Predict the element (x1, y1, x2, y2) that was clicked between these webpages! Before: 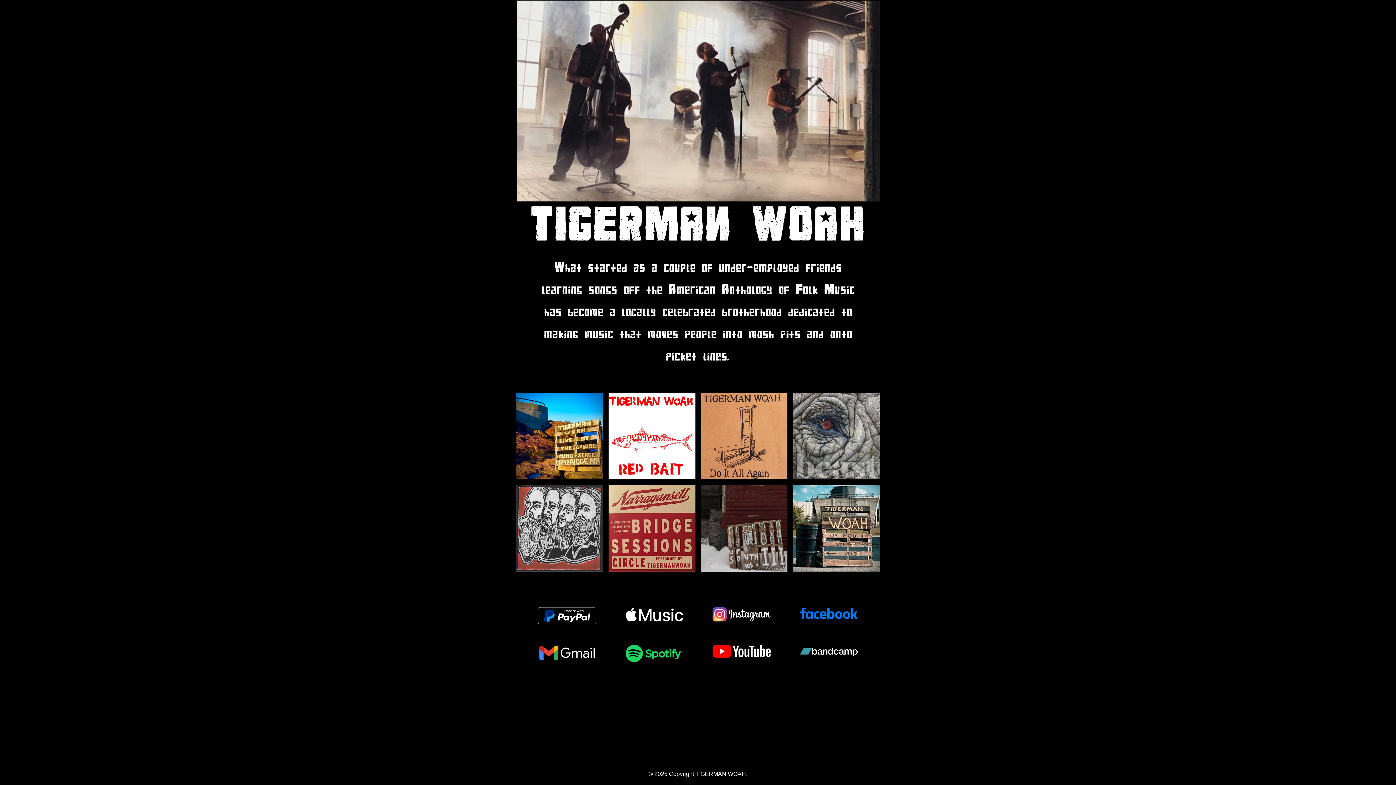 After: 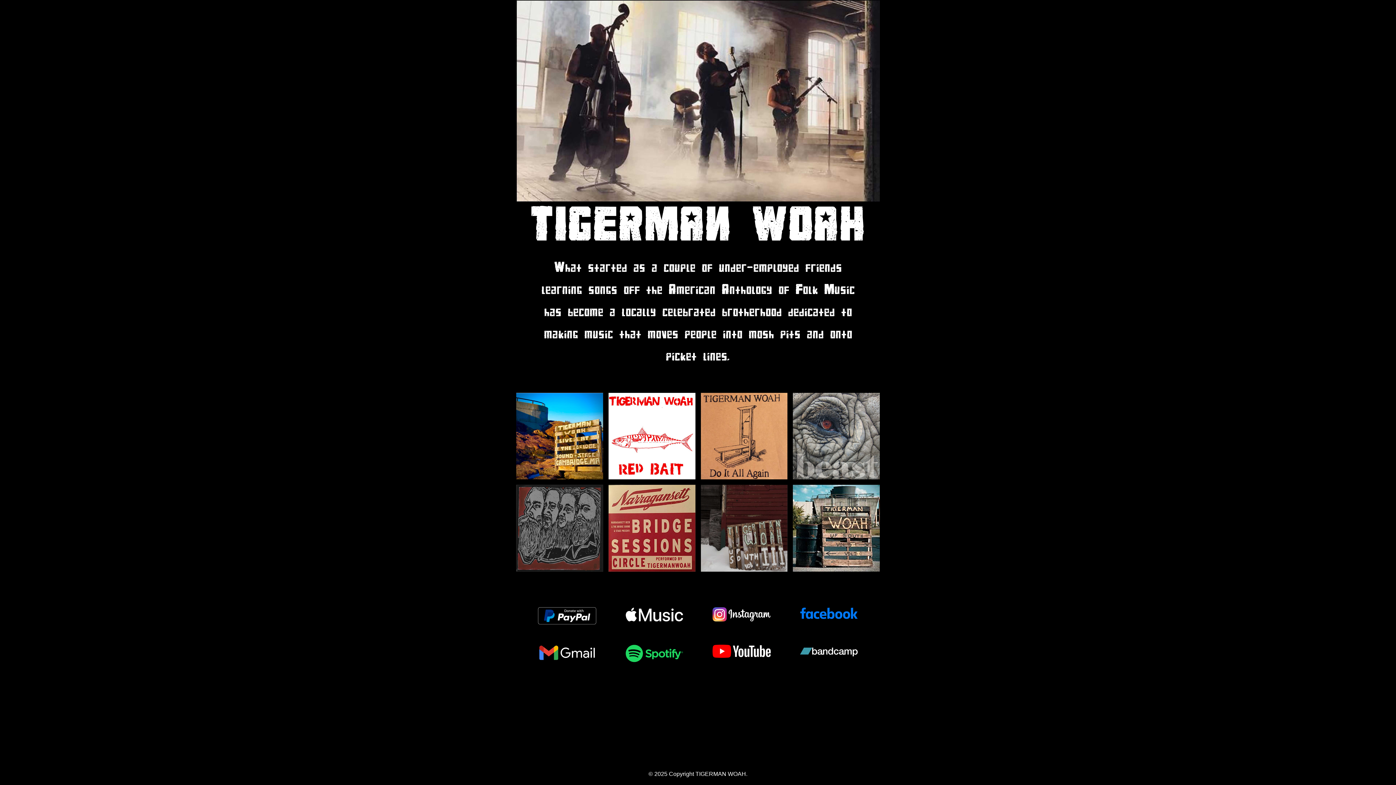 Action: bbox: (516, 561, 603, 570)